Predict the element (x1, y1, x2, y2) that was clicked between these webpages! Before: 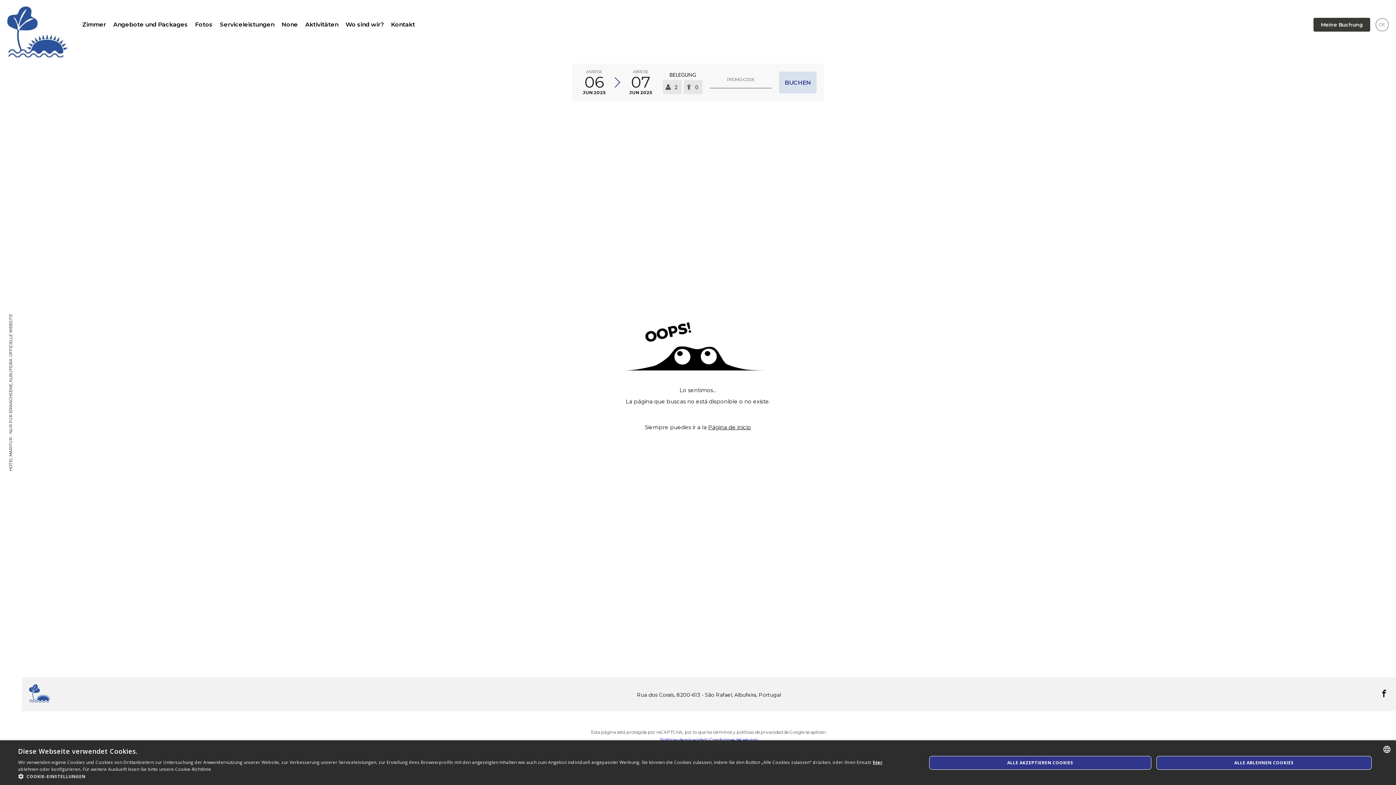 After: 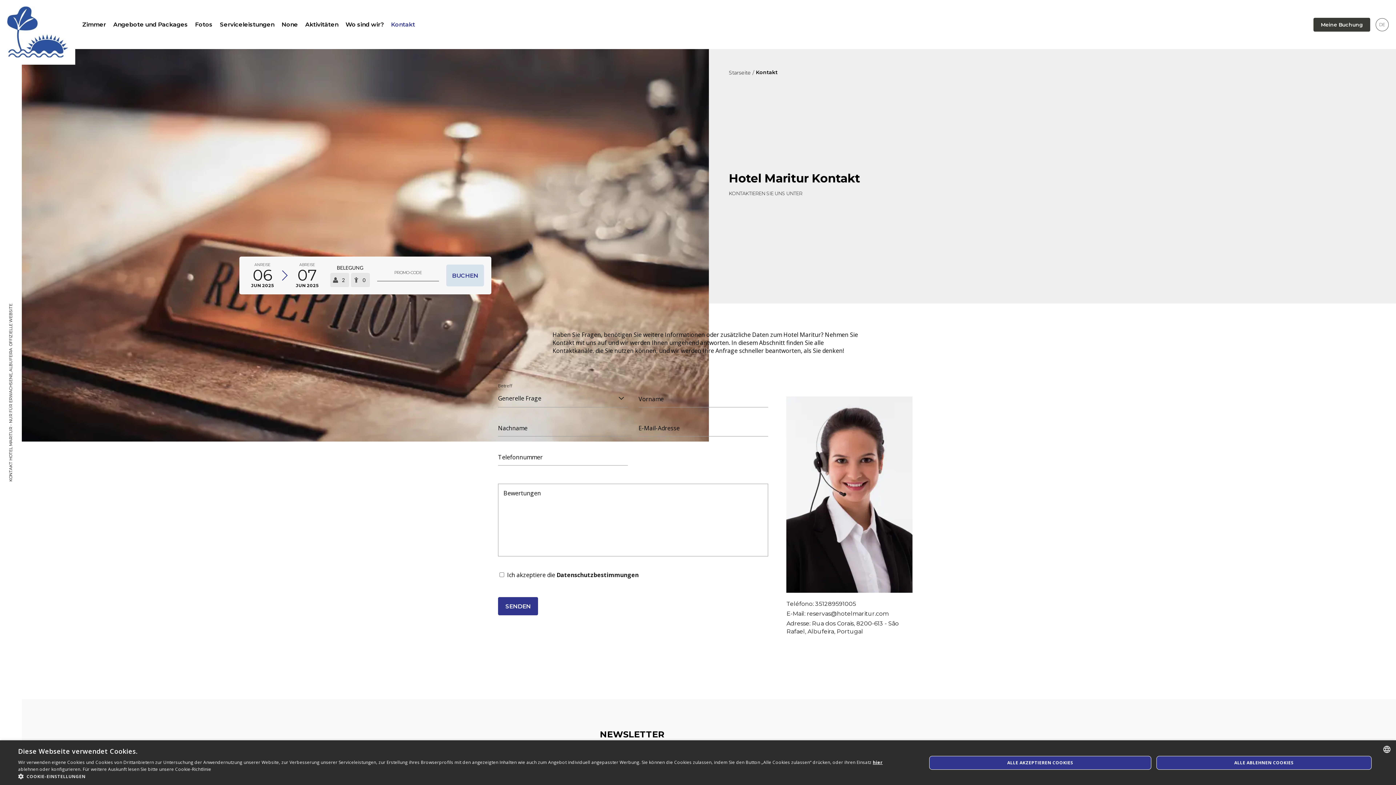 Action: label: Kontakt bbox: (391, 21, 415, 28)